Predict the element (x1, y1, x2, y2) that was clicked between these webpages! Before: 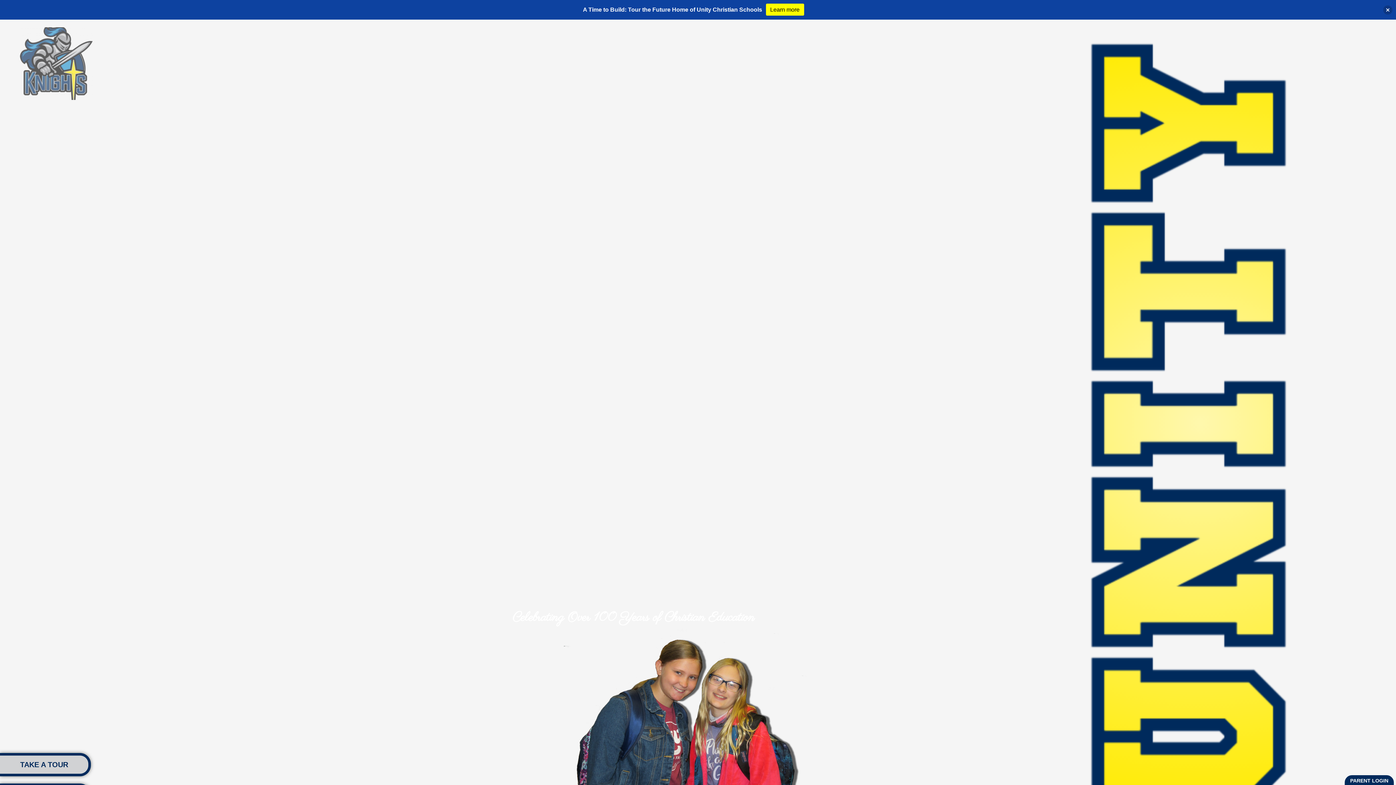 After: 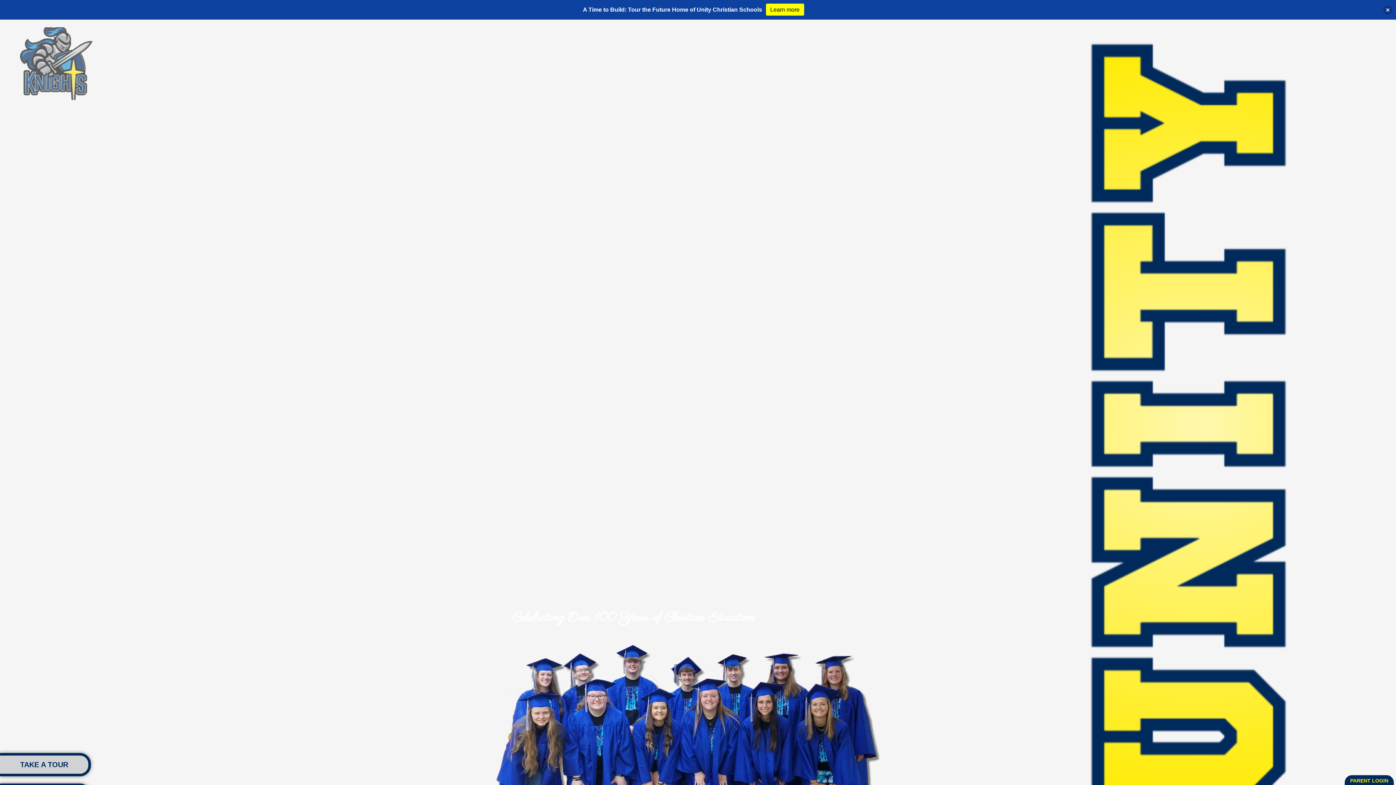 Action: label: PARENT LOGIN bbox: (1345, 775, 1394, 786)